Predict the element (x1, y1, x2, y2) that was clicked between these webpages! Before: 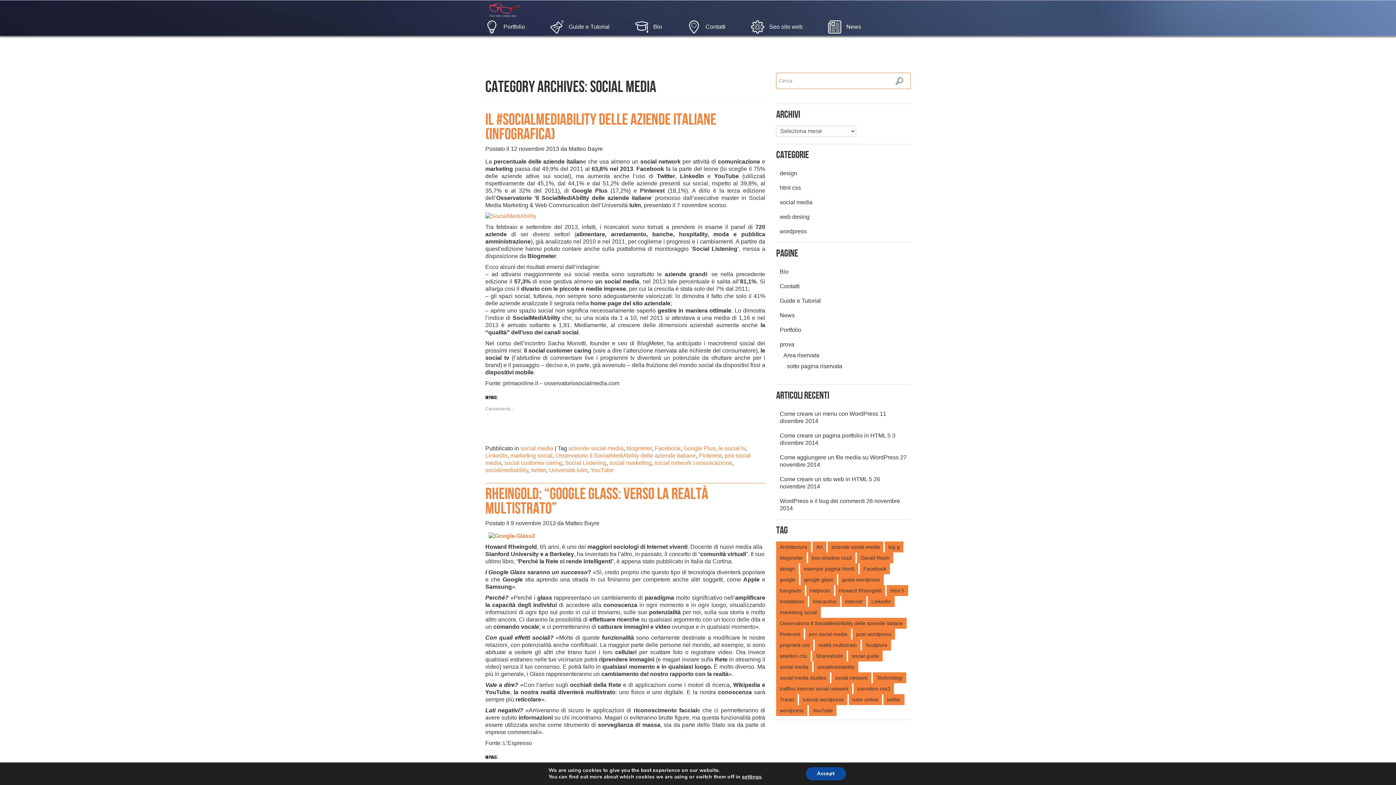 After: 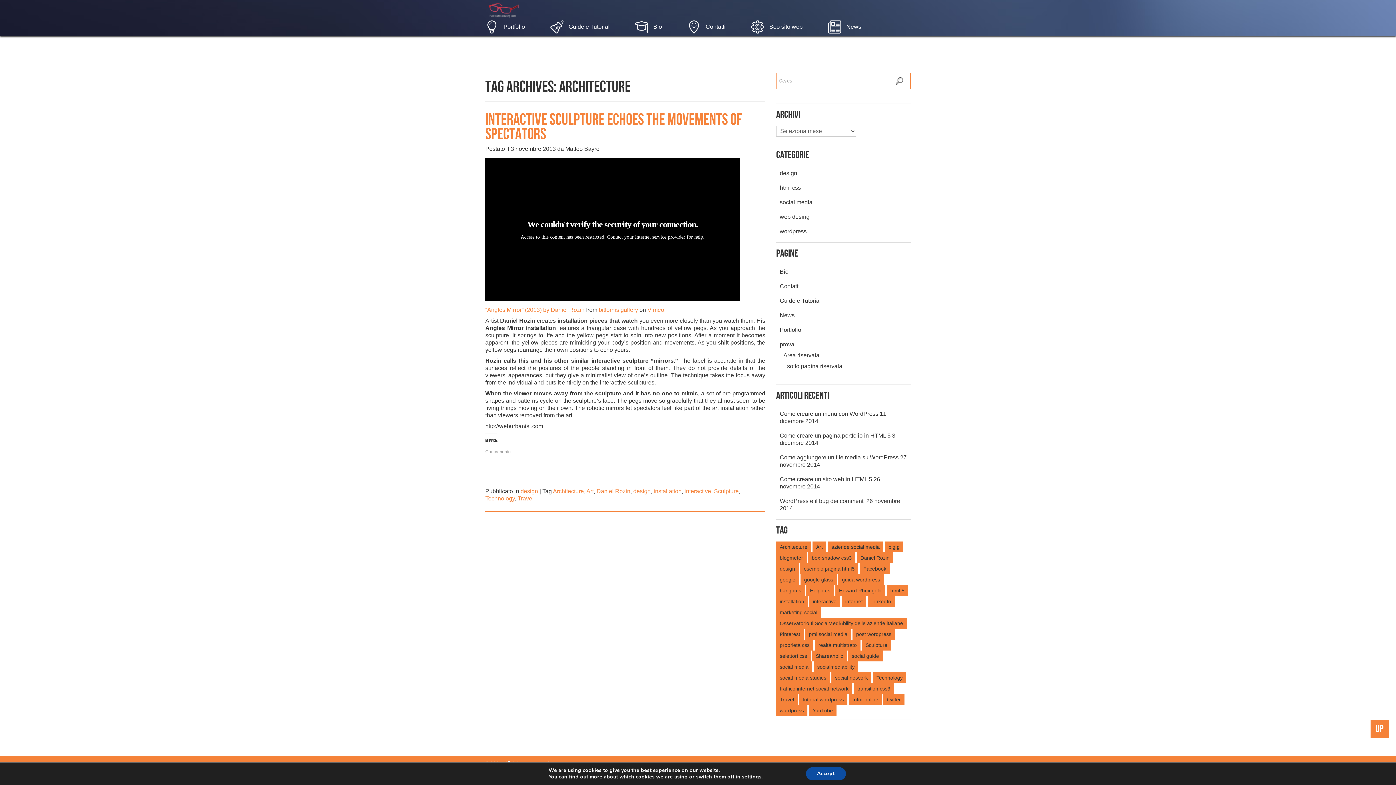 Action: bbox: (776, 541, 811, 552) label: Architecture